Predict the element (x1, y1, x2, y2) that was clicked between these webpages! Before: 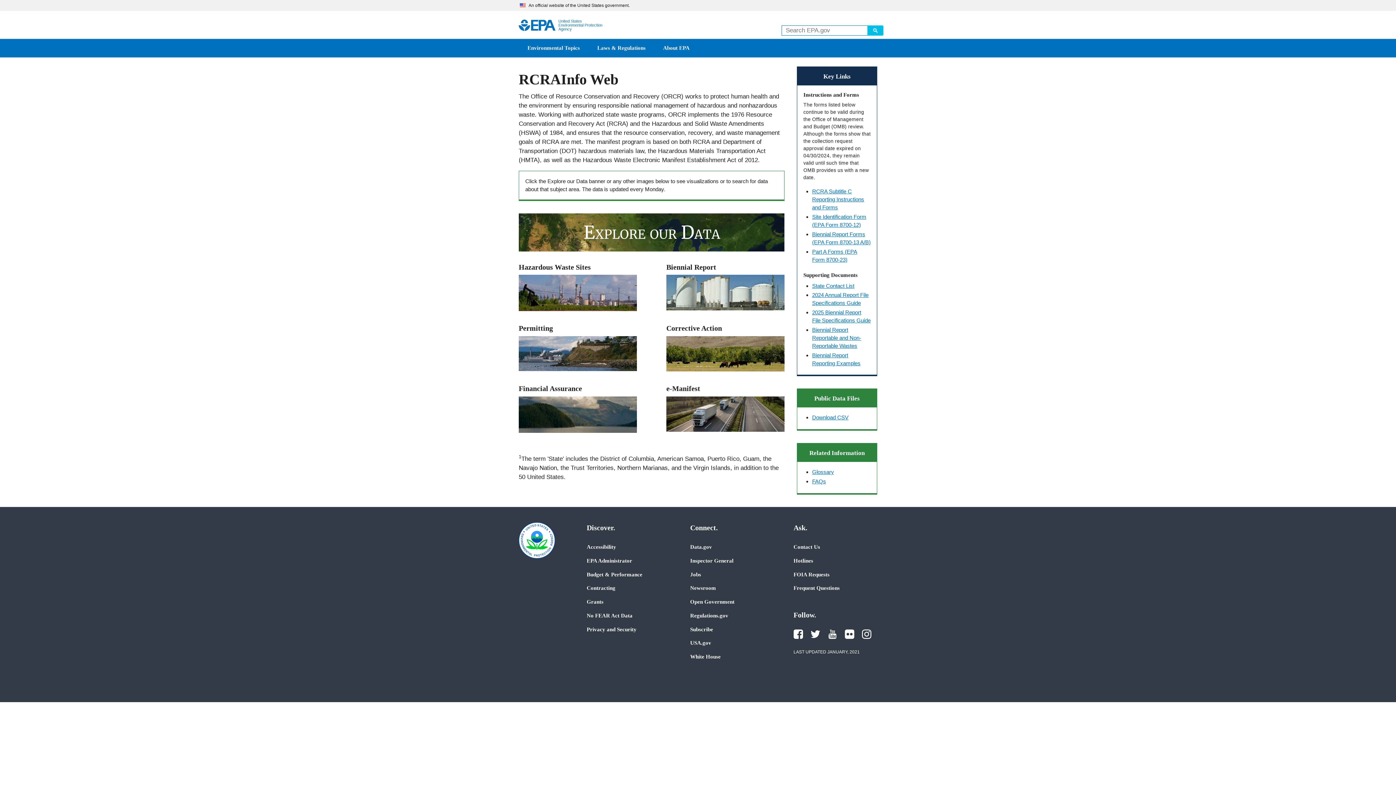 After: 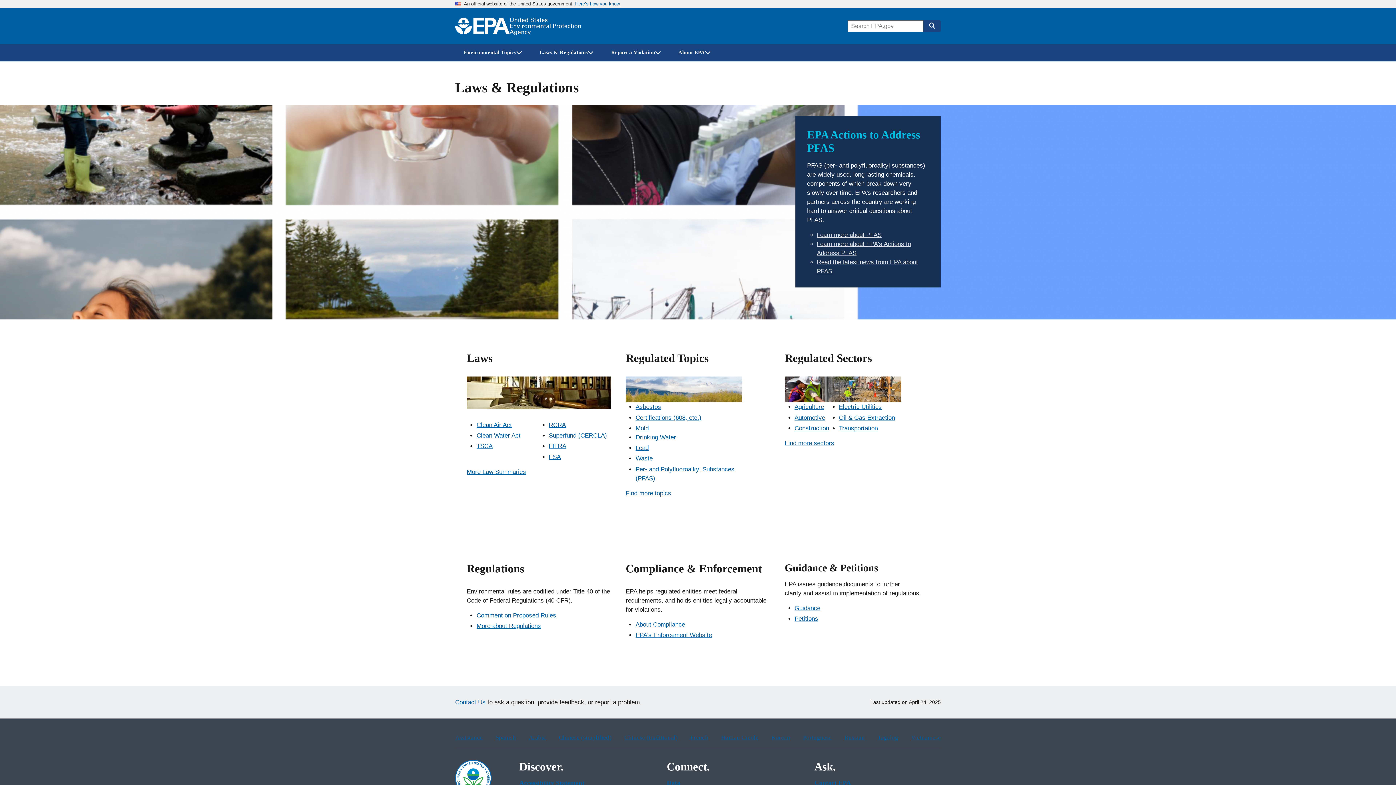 Action: bbox: (588, 38, 654, 57) label: Laws & Regulations